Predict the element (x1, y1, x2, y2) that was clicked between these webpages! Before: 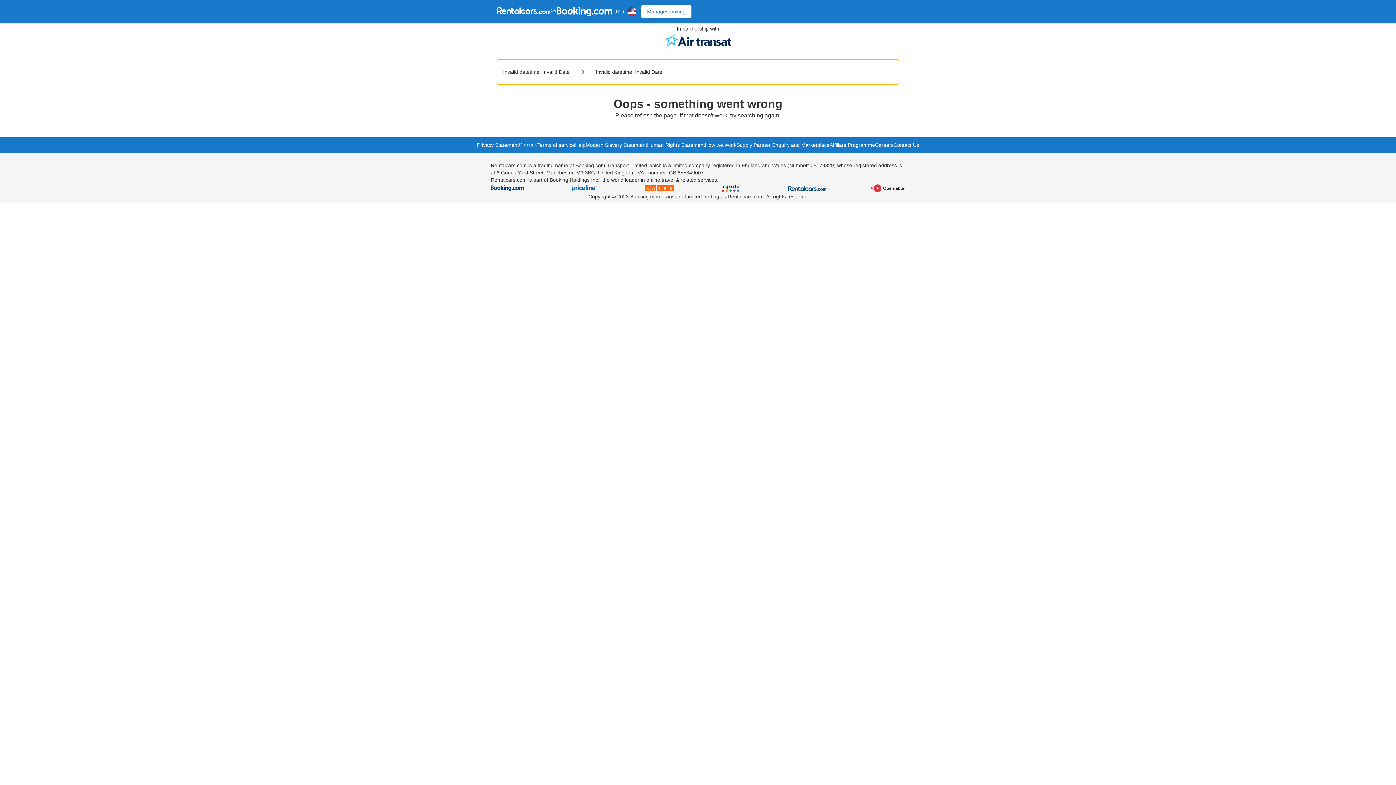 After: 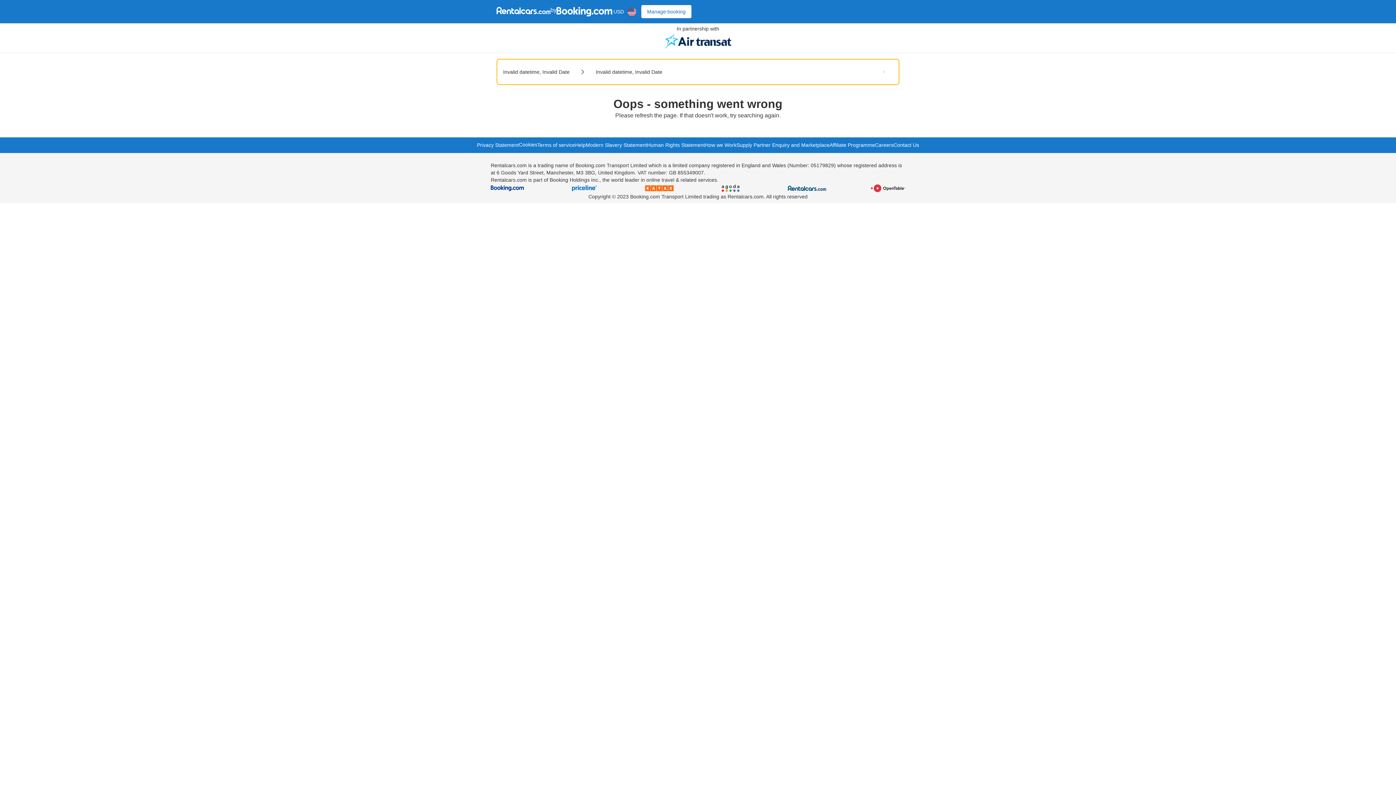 Action: bbox: (575, 142, 585, 148) label: Help